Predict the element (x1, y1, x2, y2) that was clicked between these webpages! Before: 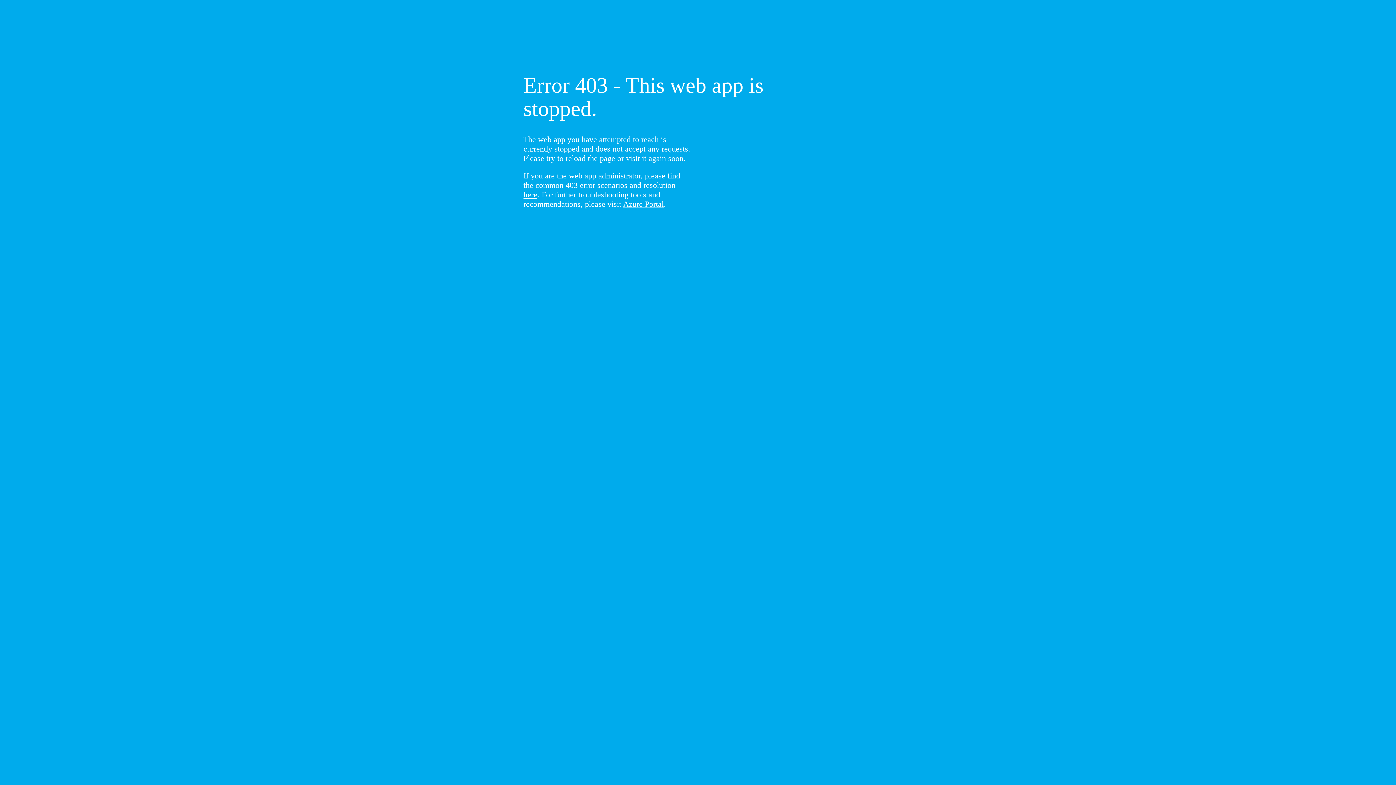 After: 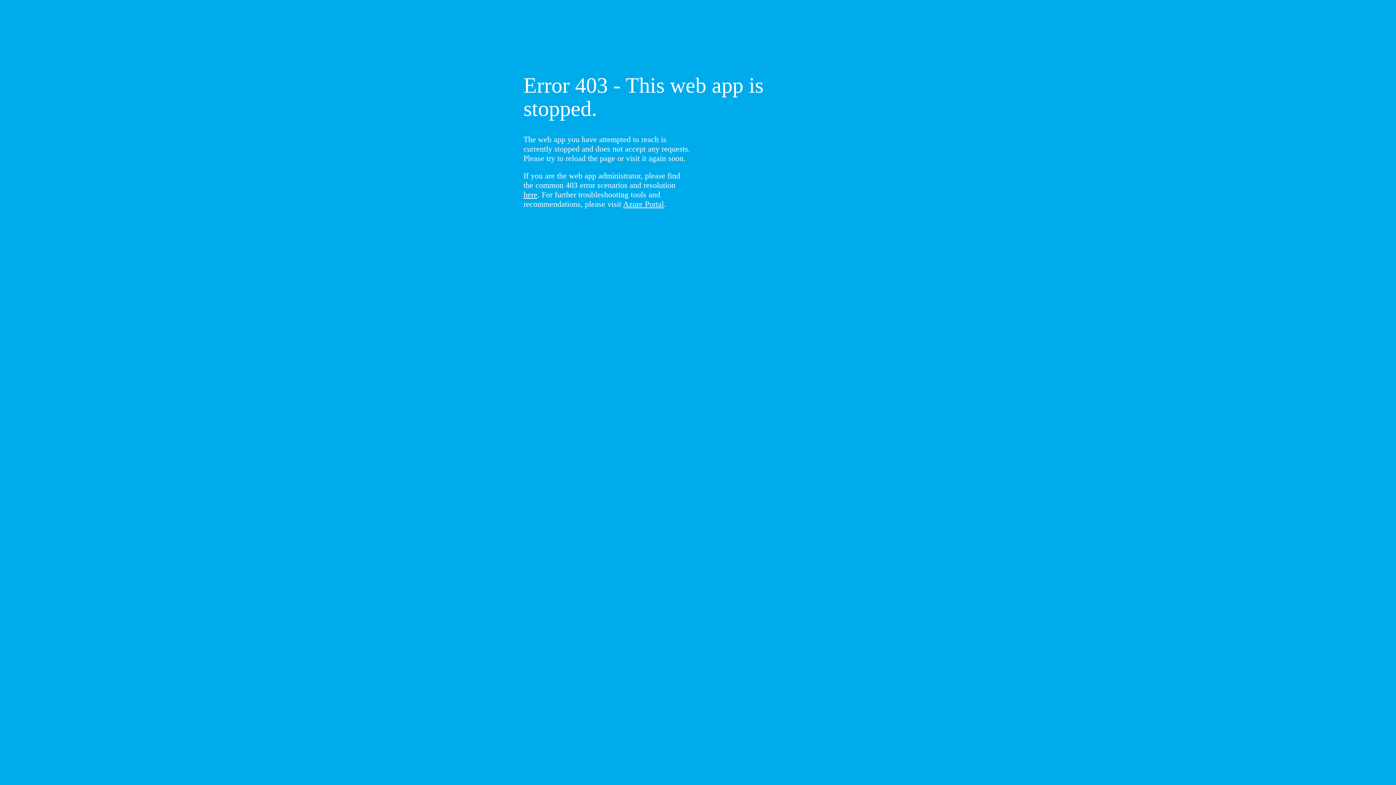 Action: bbox: (523, 190, 537, 199) label: here